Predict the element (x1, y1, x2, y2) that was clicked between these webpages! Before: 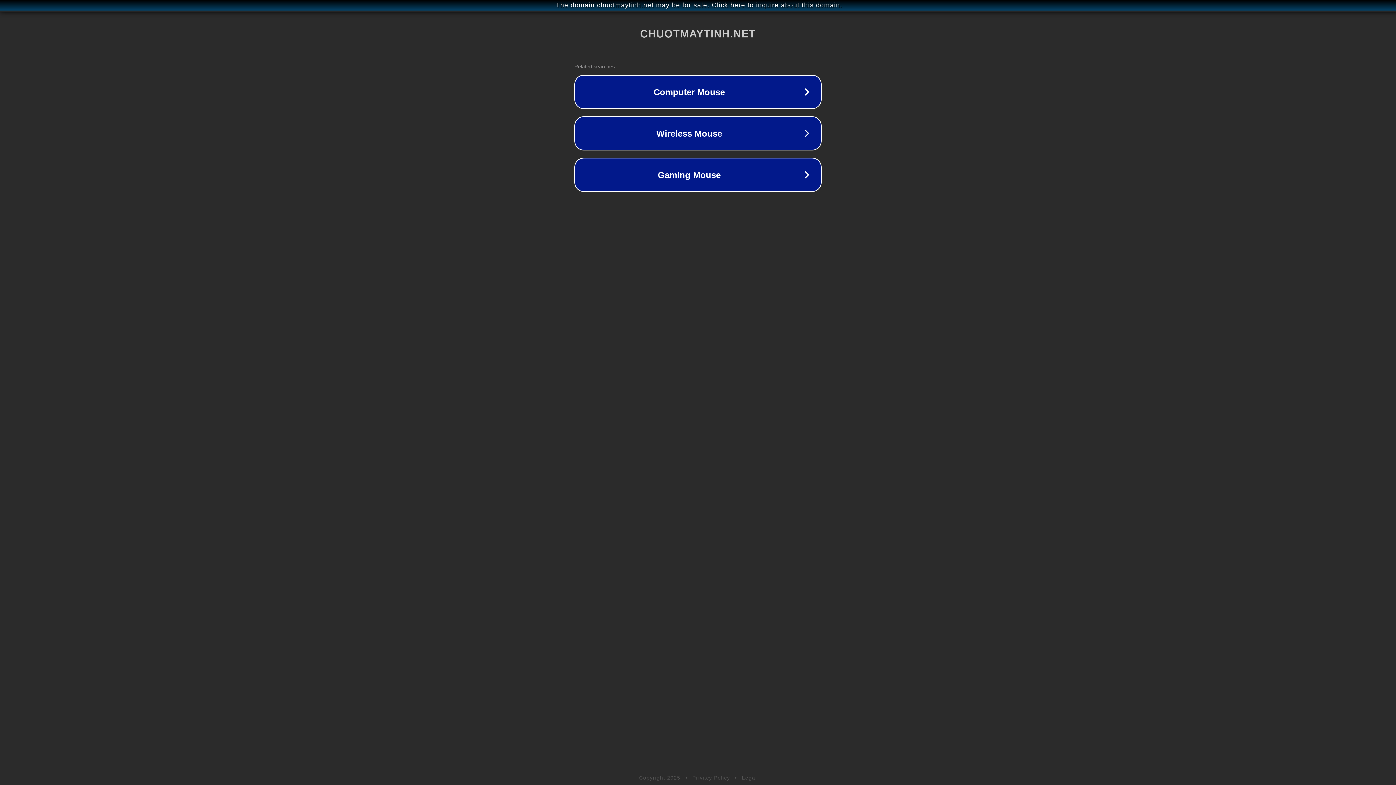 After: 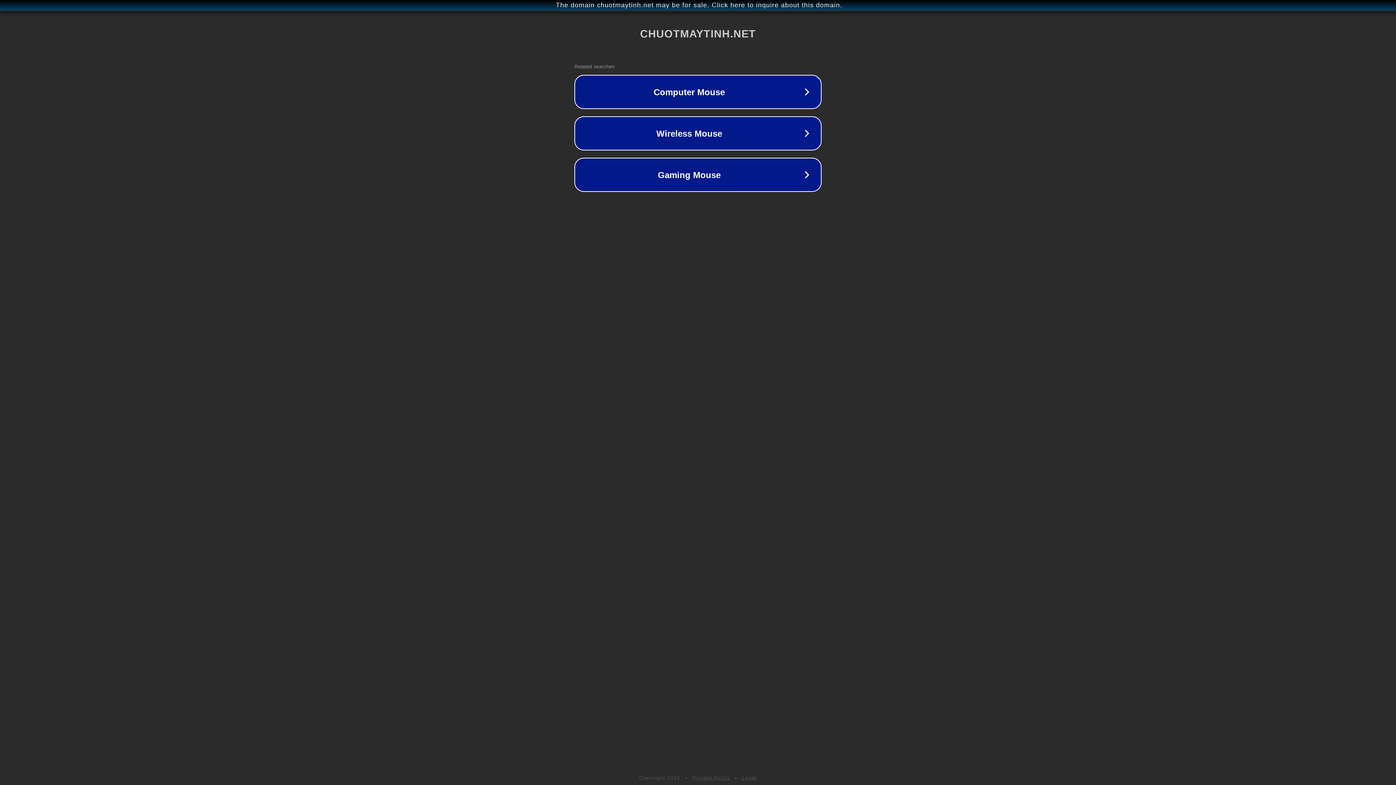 Action: bbox: (692, 775, 730, 781) label: Privacy Policy